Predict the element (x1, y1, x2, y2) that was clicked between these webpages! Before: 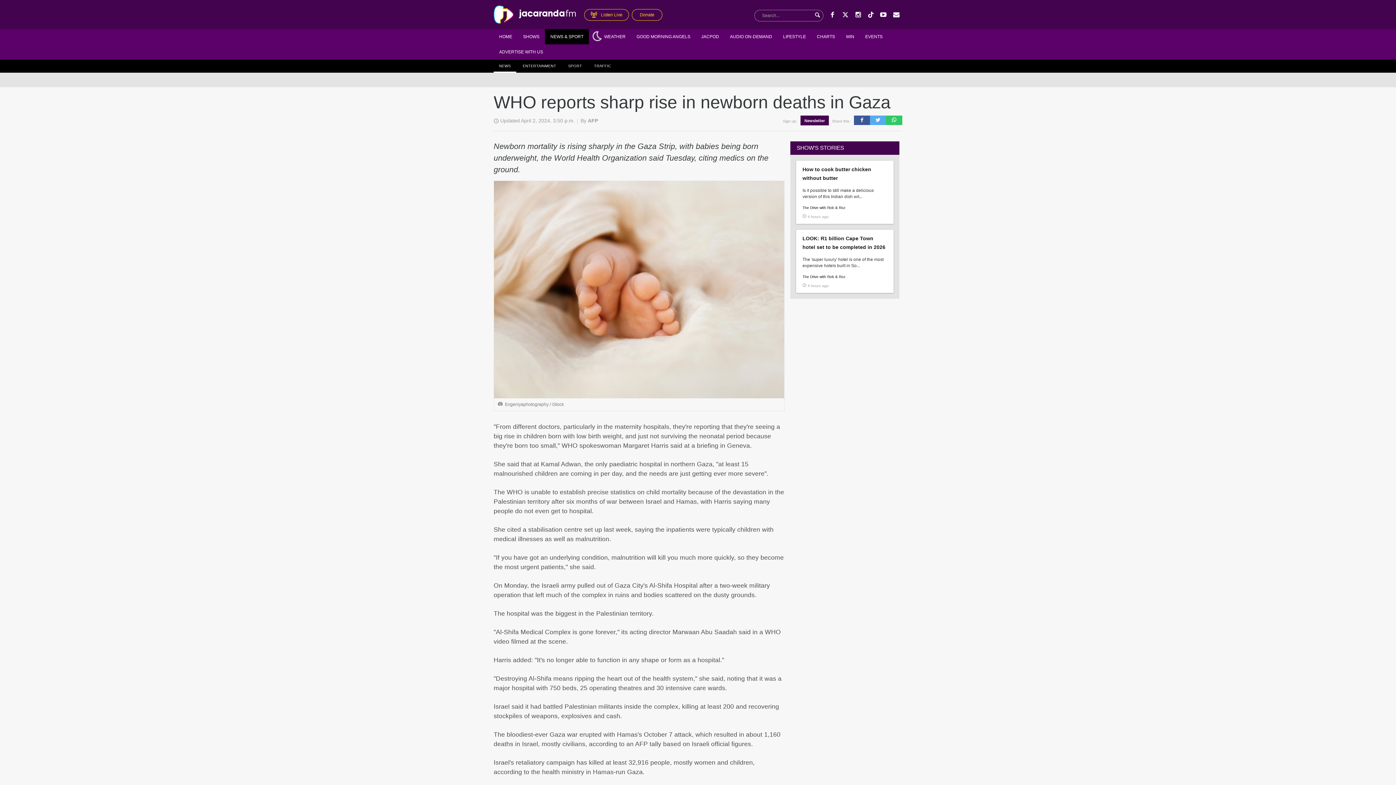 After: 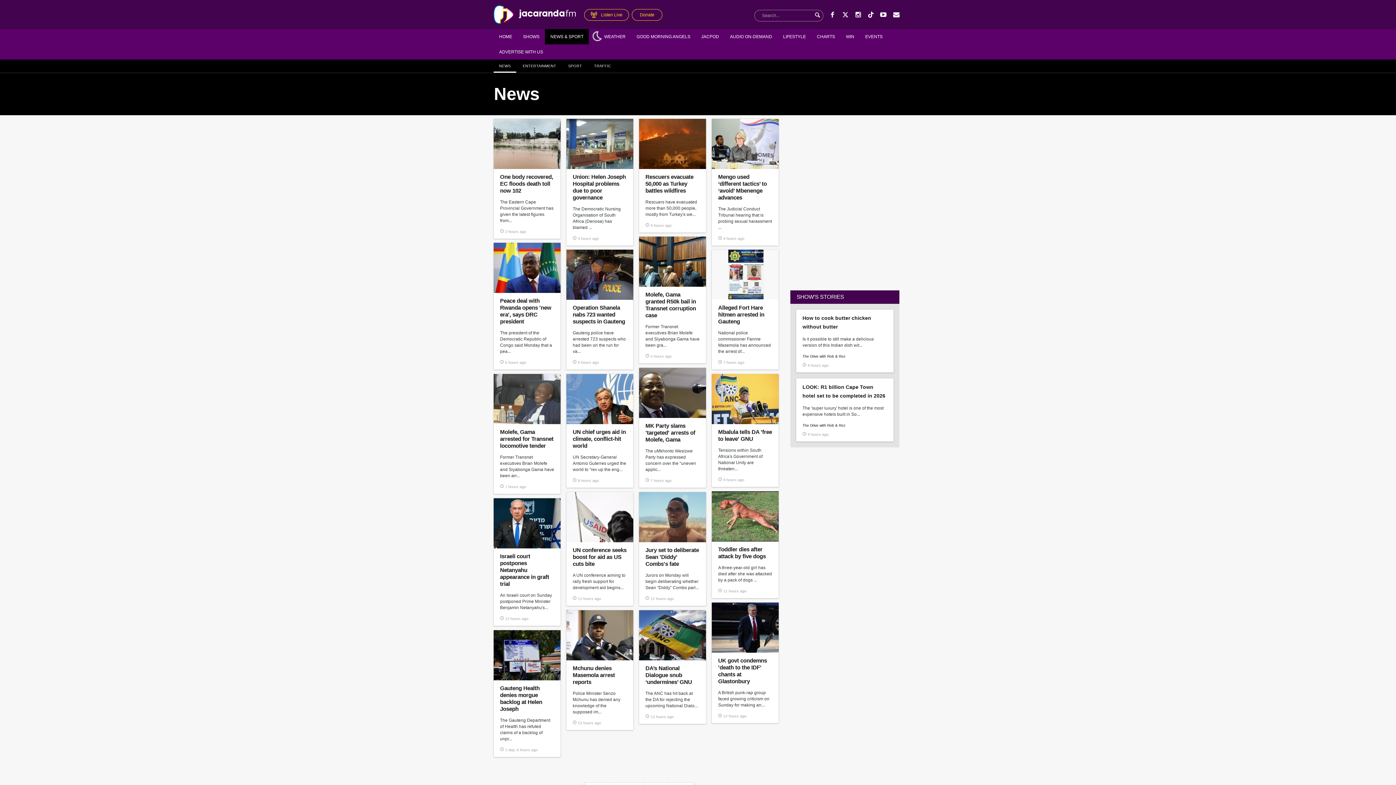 Action: label: NEWS bbox: (493, 59, 516, 72)